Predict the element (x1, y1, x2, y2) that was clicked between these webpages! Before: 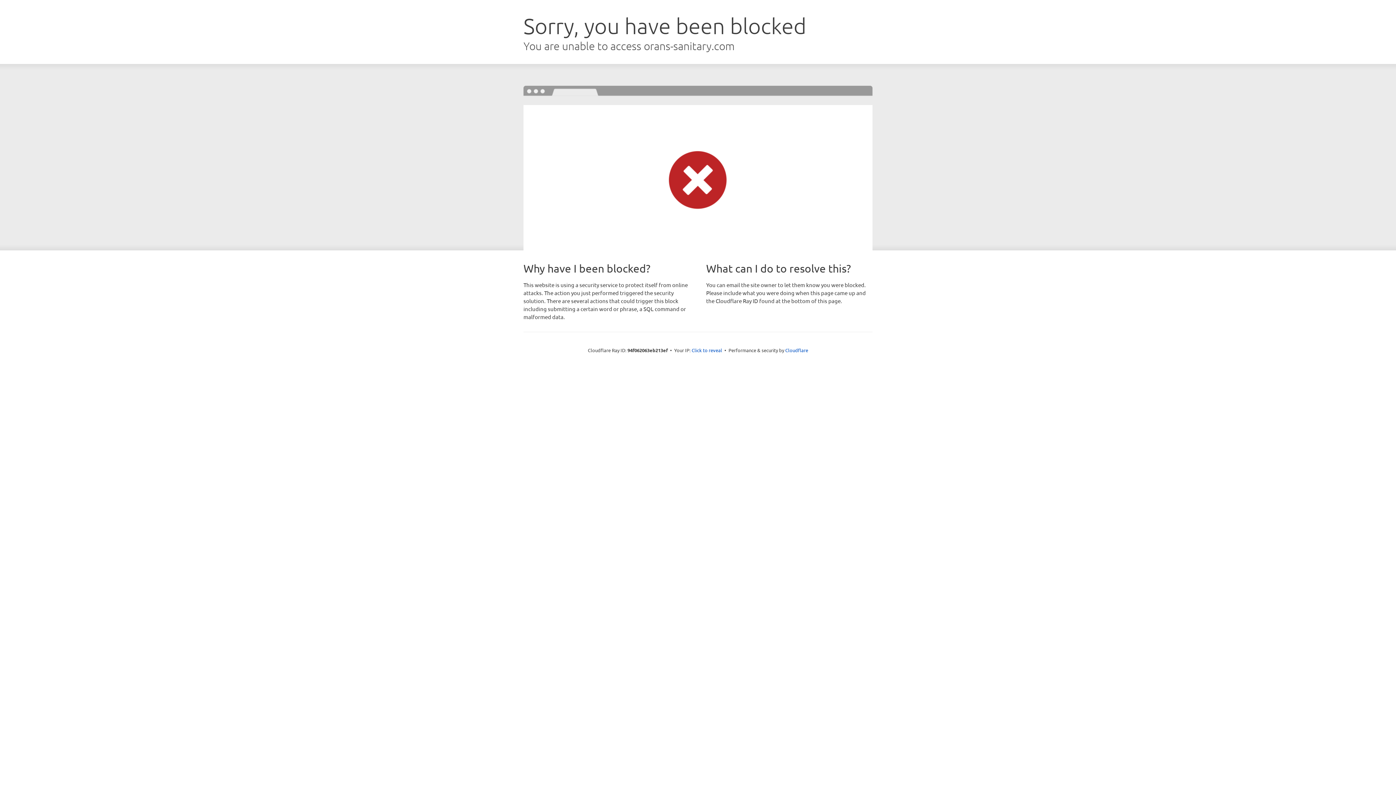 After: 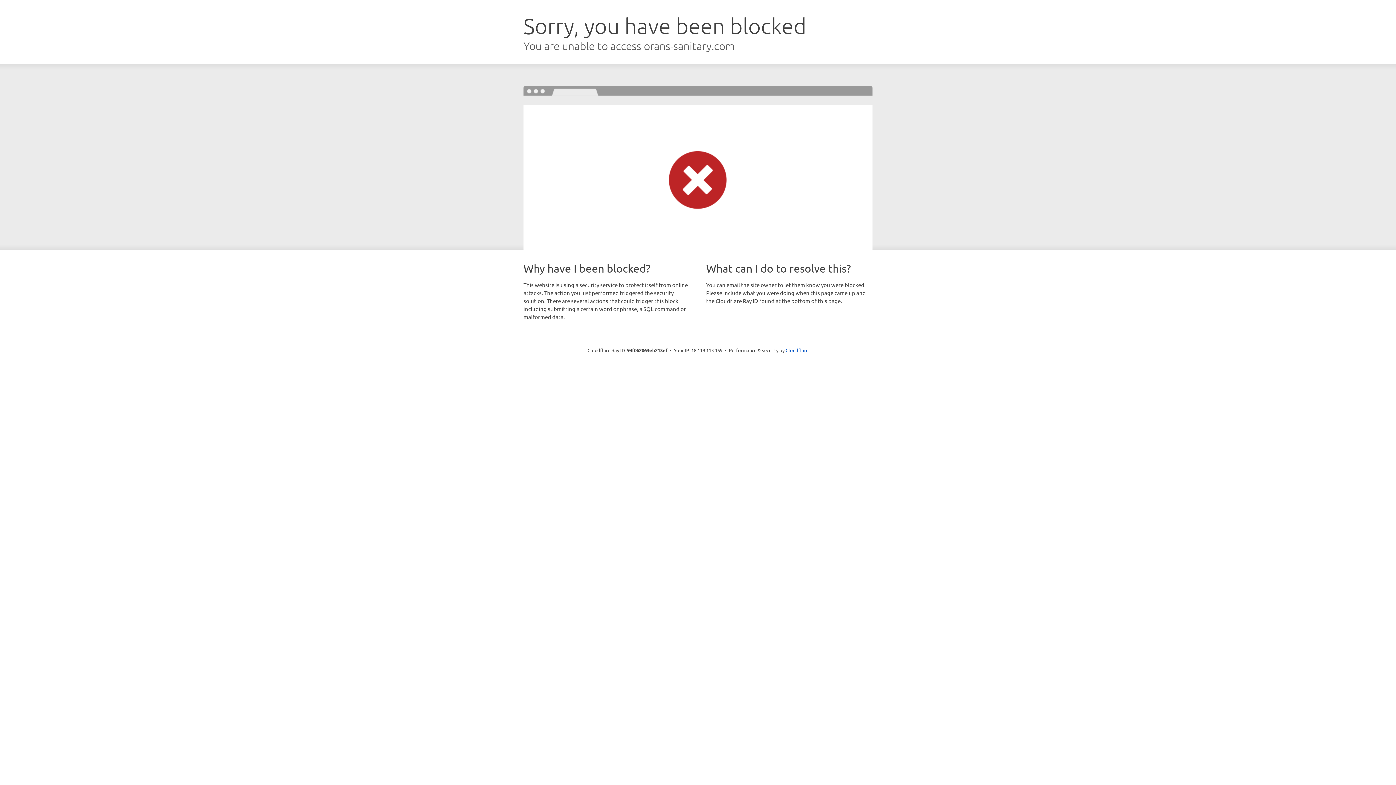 Action: bbox: (691, 346, 722, 353) label: Click to reveal